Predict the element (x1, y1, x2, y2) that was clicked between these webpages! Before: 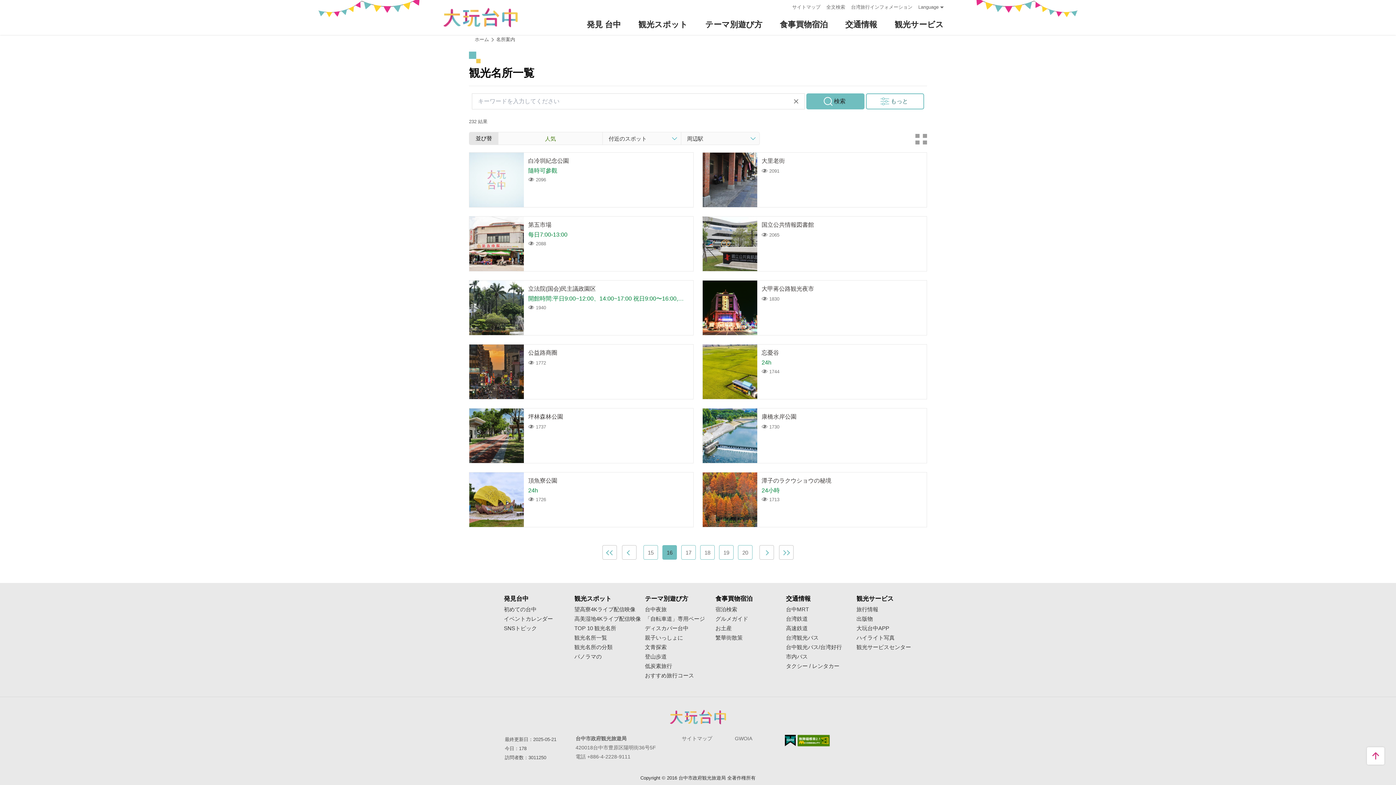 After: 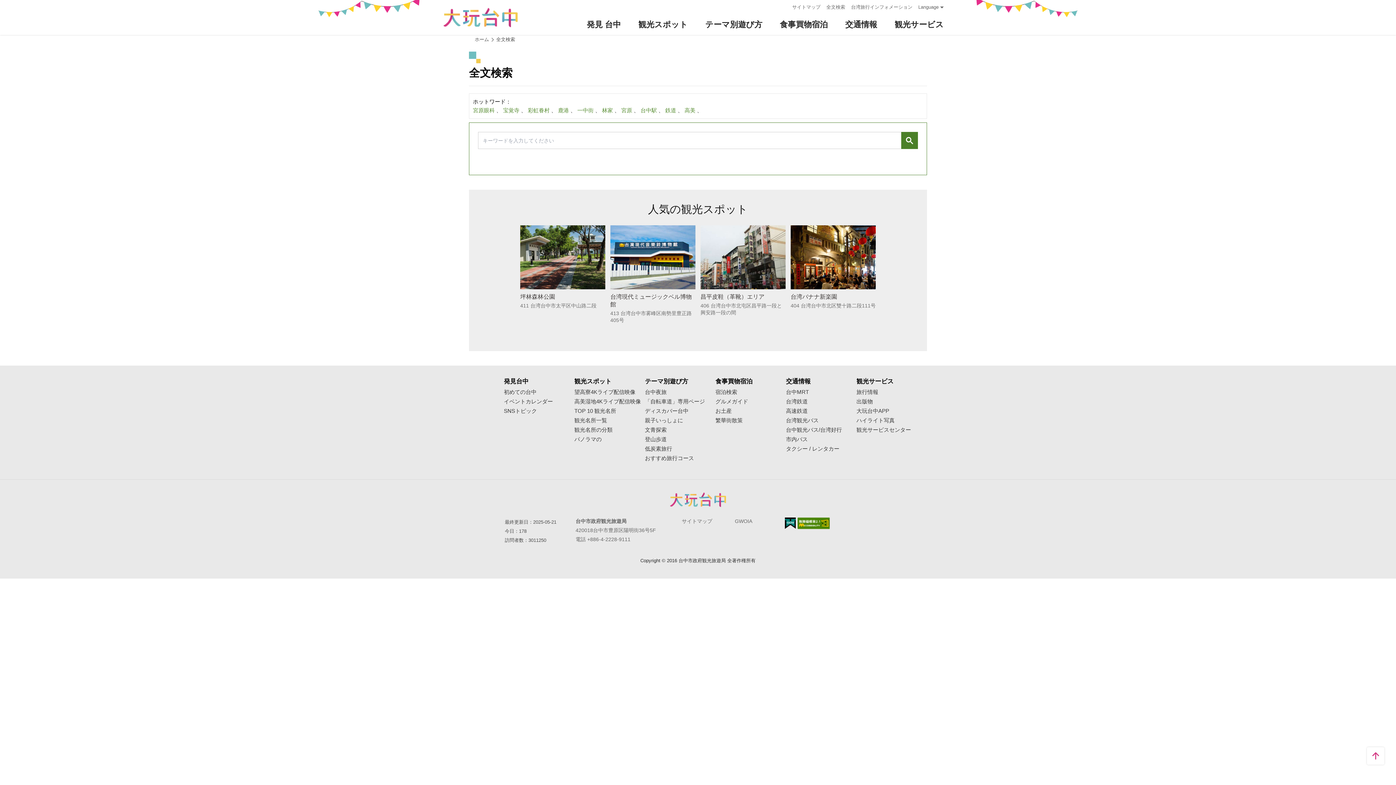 Action: label: 全文検索 bbox: (826, 2, 845, 11)